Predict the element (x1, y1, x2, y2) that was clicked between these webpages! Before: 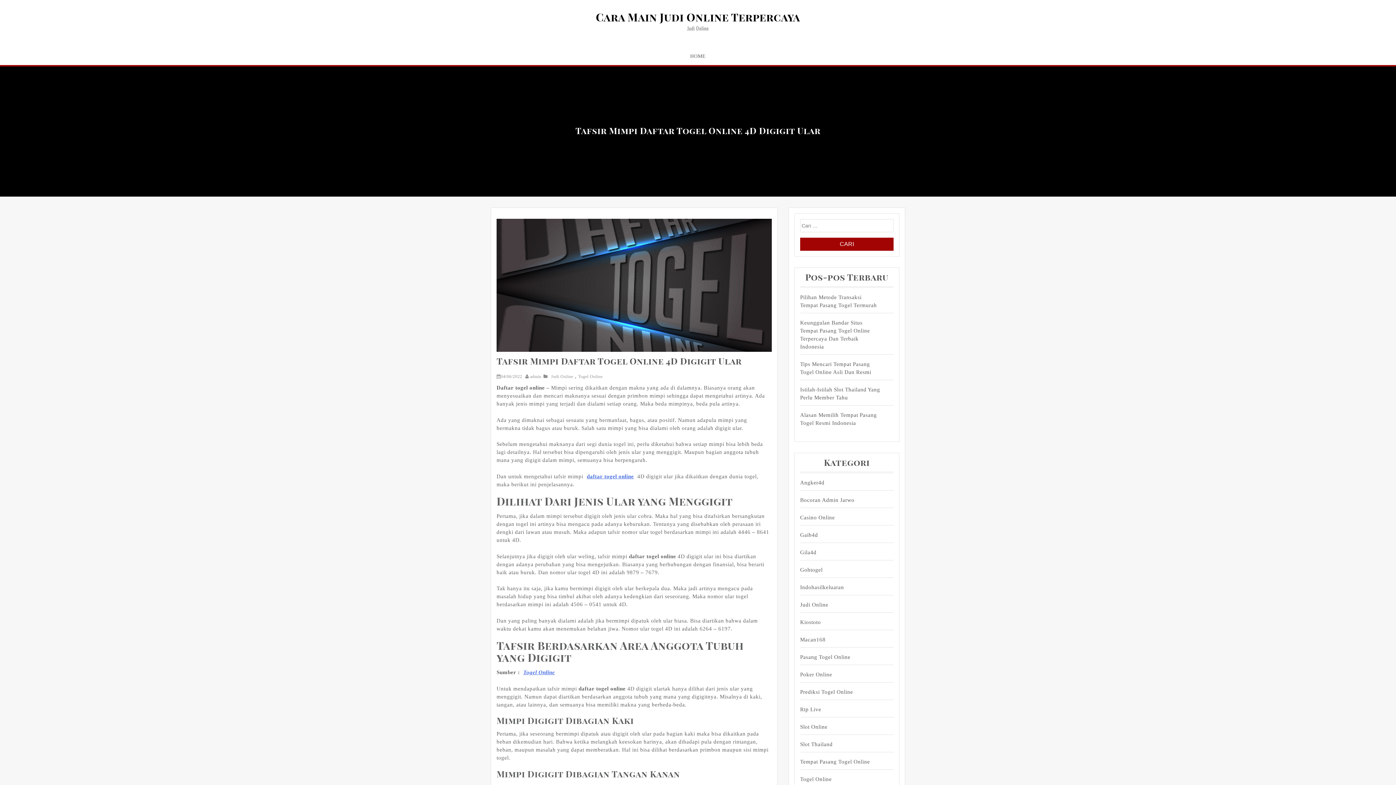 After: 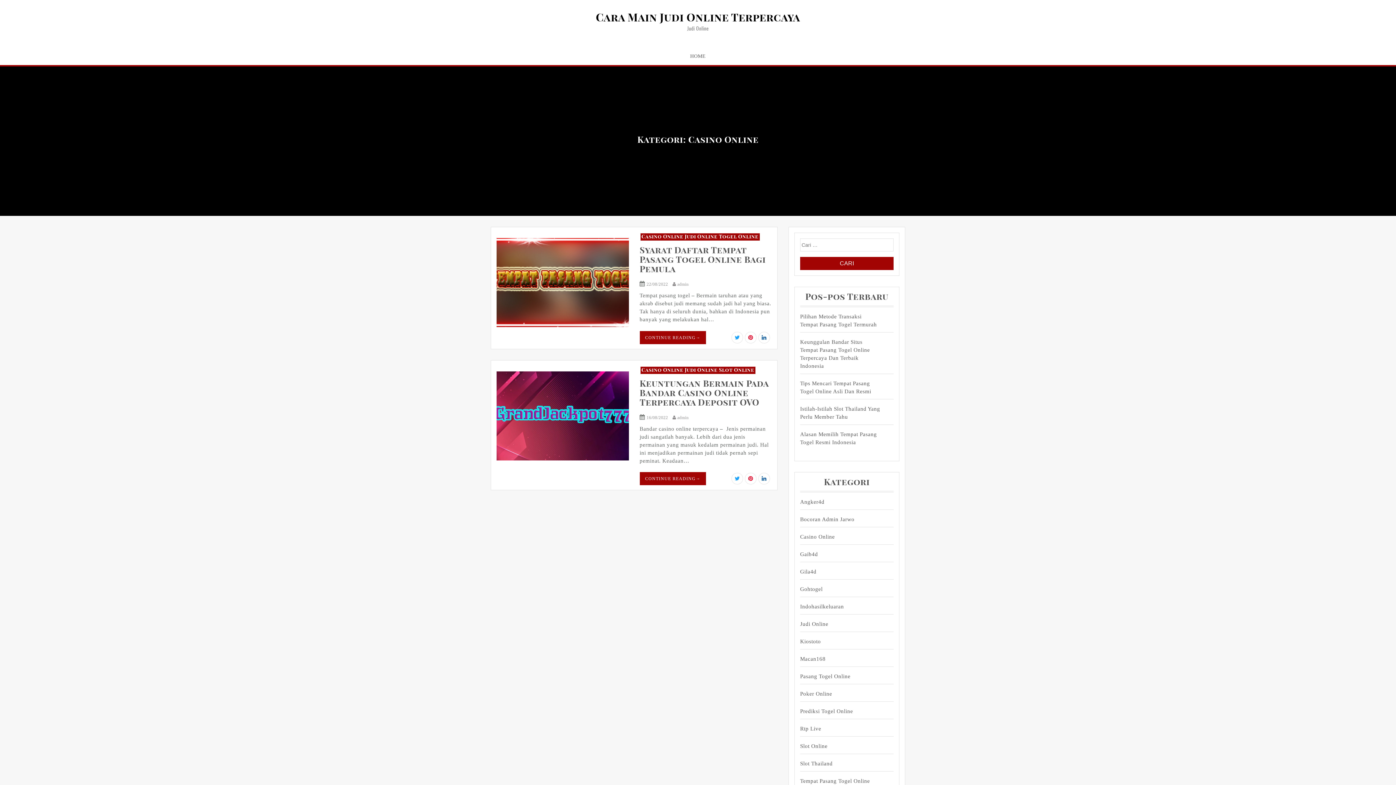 Action: bbox: (800, 513, 881, 521) label: Casino Online